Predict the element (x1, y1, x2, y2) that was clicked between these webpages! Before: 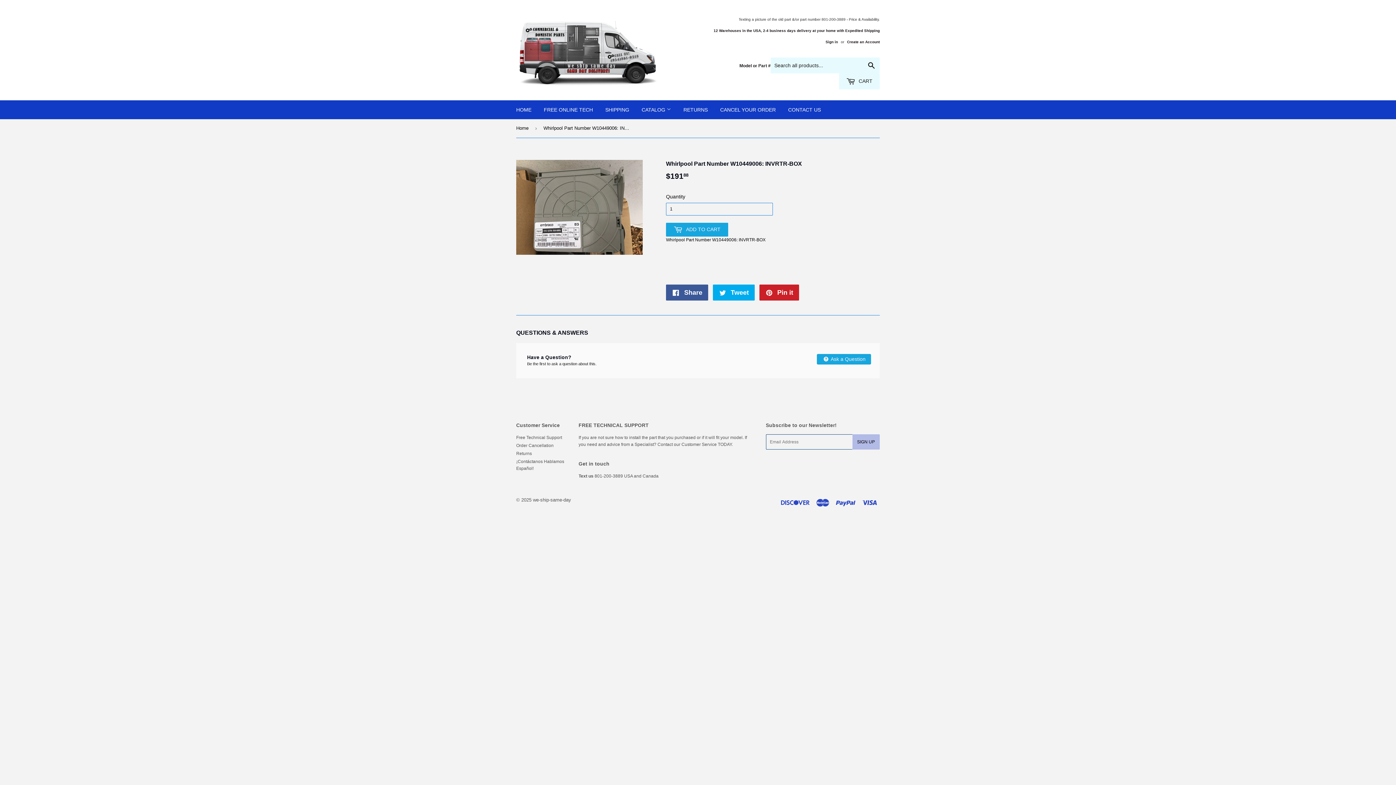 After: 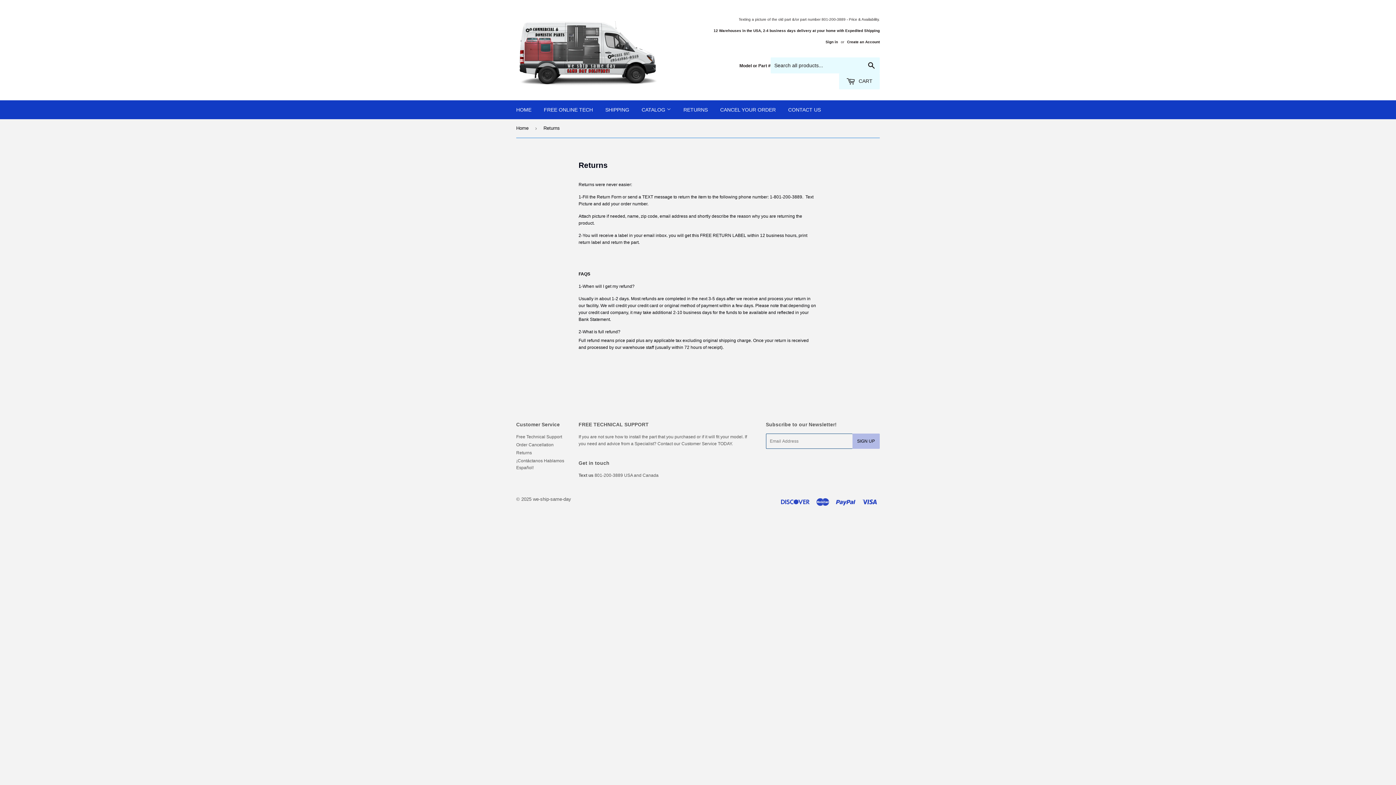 Action: label: Returns bbox: (516, 451, 532, 456)